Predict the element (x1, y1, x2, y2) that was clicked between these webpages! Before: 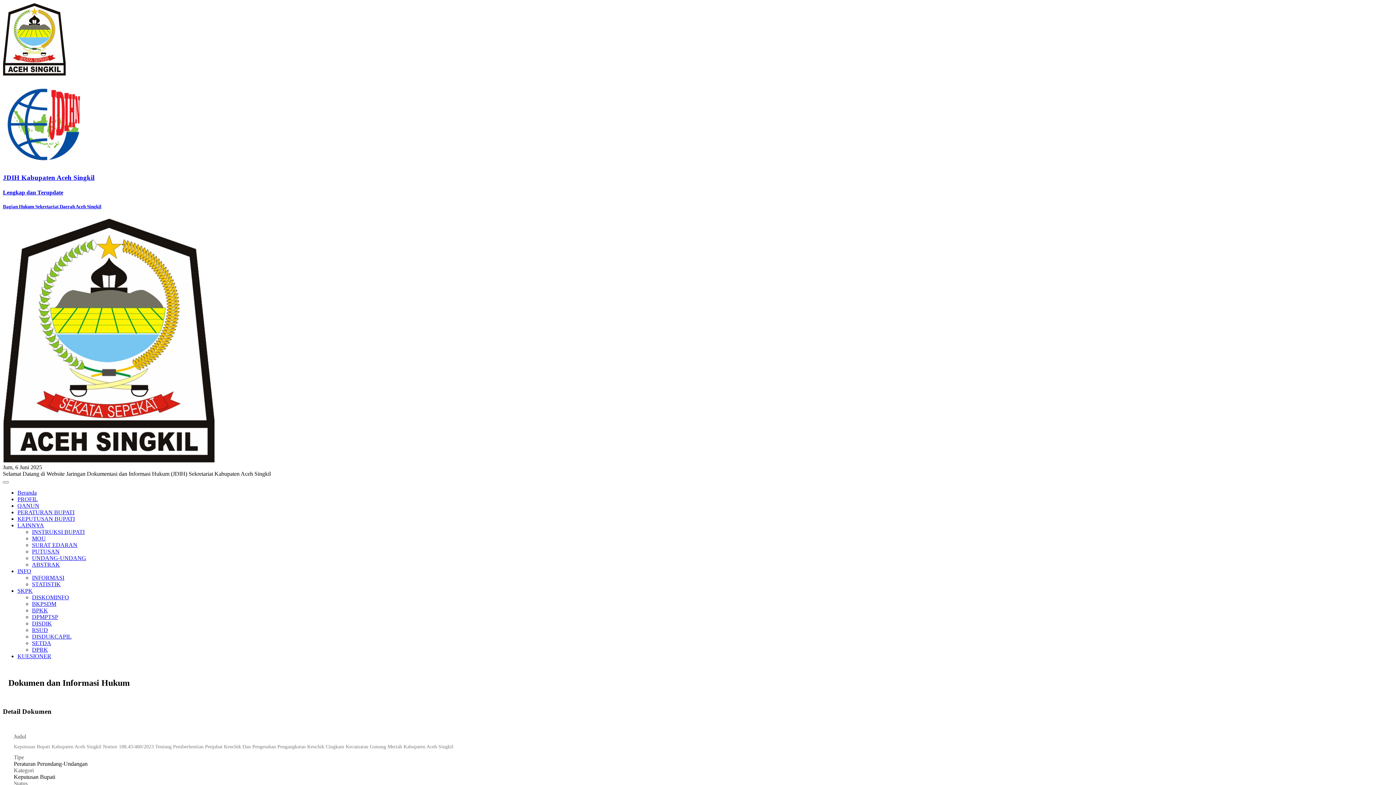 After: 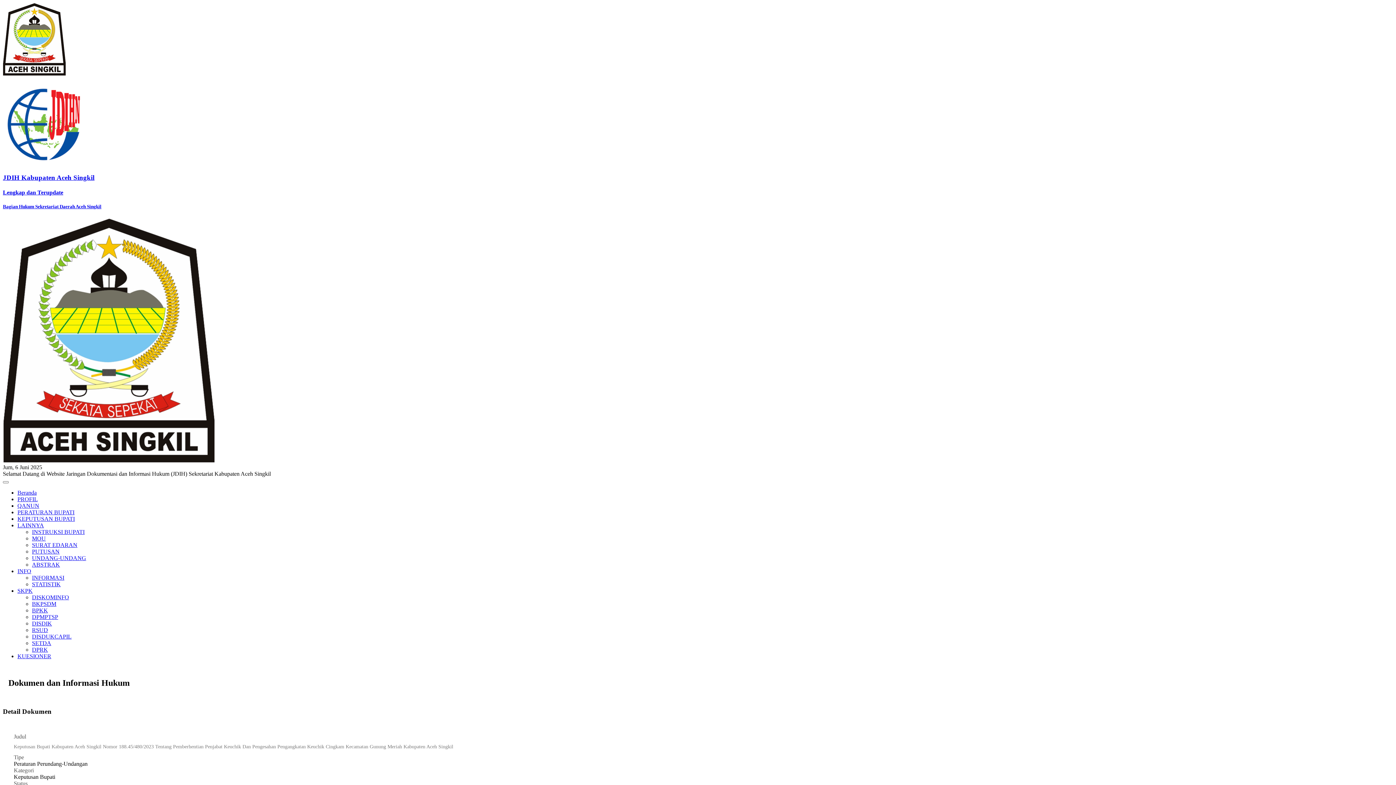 Action: bbox: (2, 457, 214, 464)